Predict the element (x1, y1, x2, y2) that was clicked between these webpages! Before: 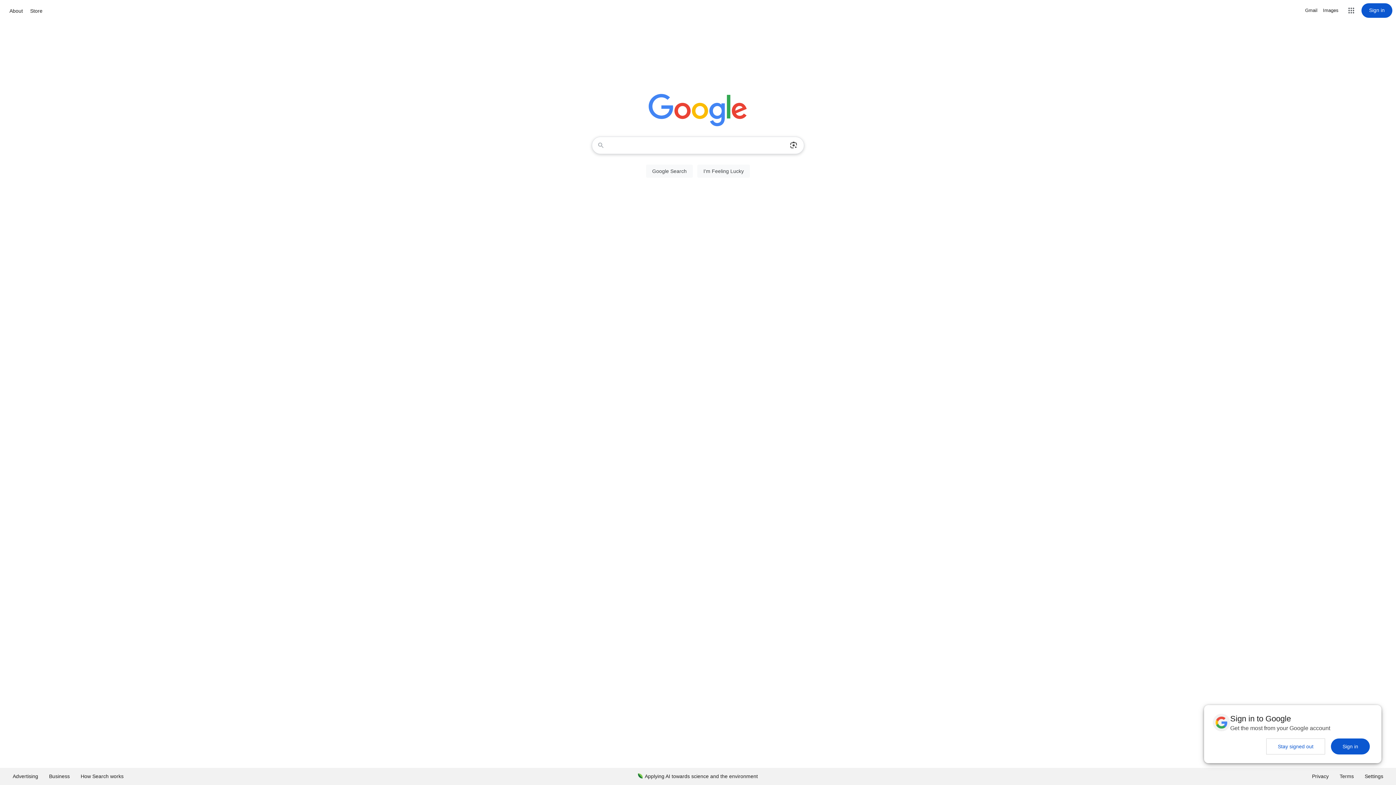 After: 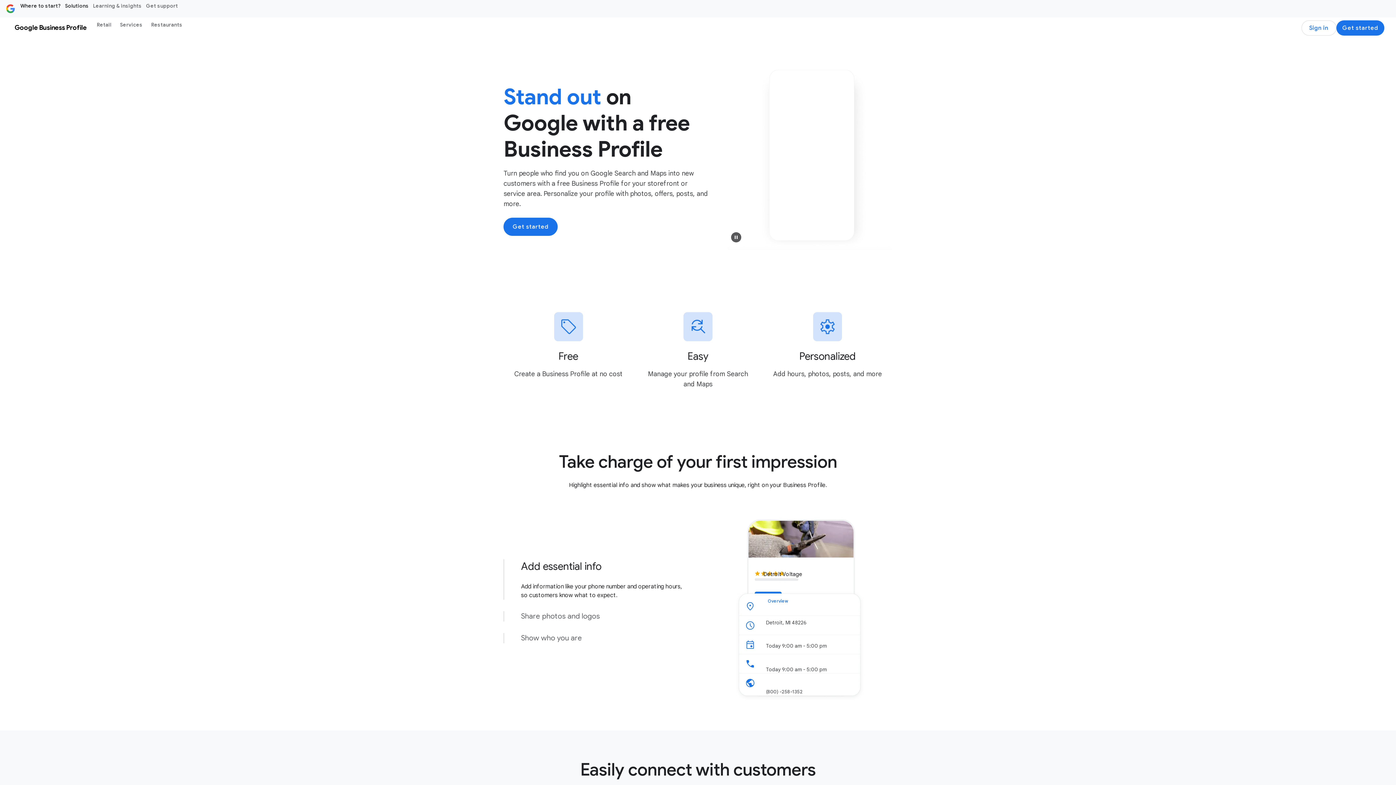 Action: bbox: (43, 768, 75, 785) label: Business